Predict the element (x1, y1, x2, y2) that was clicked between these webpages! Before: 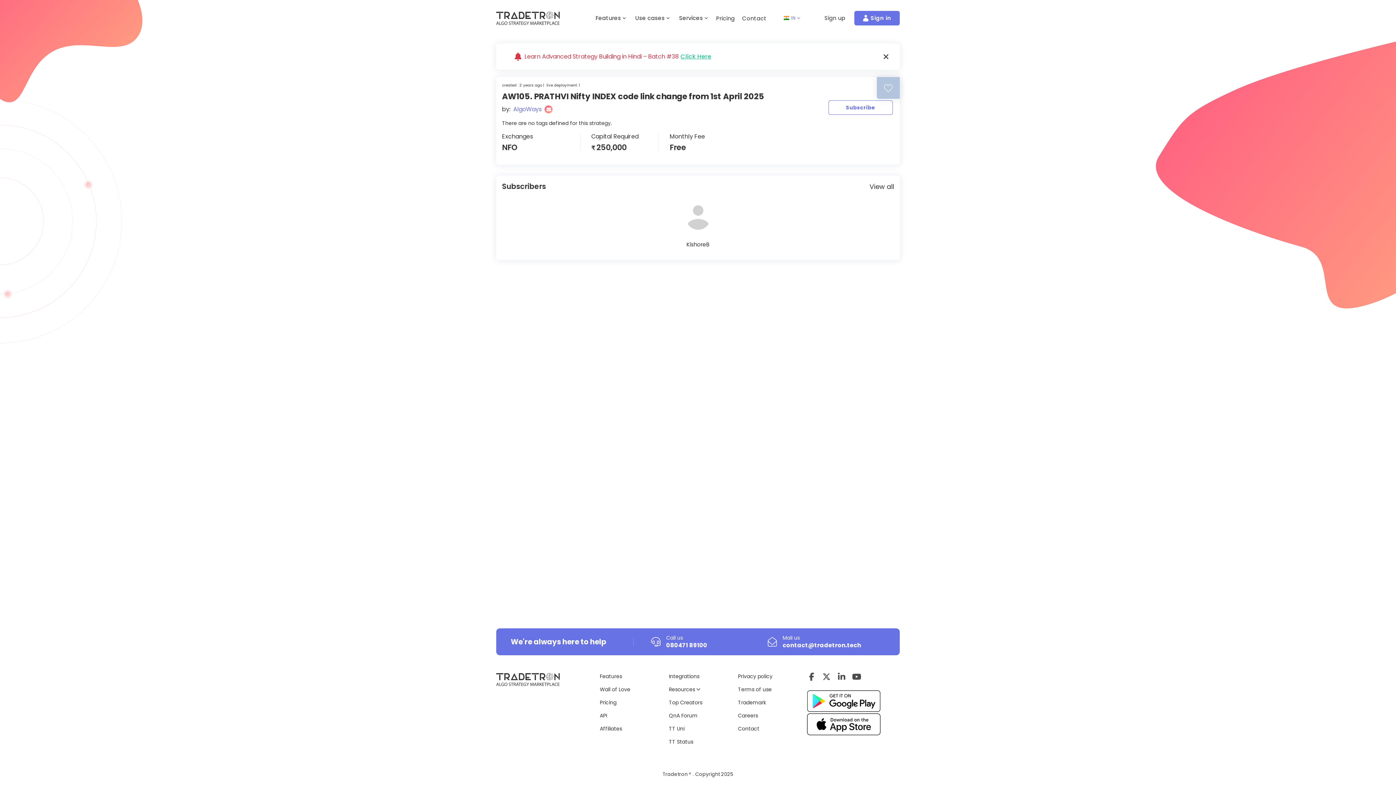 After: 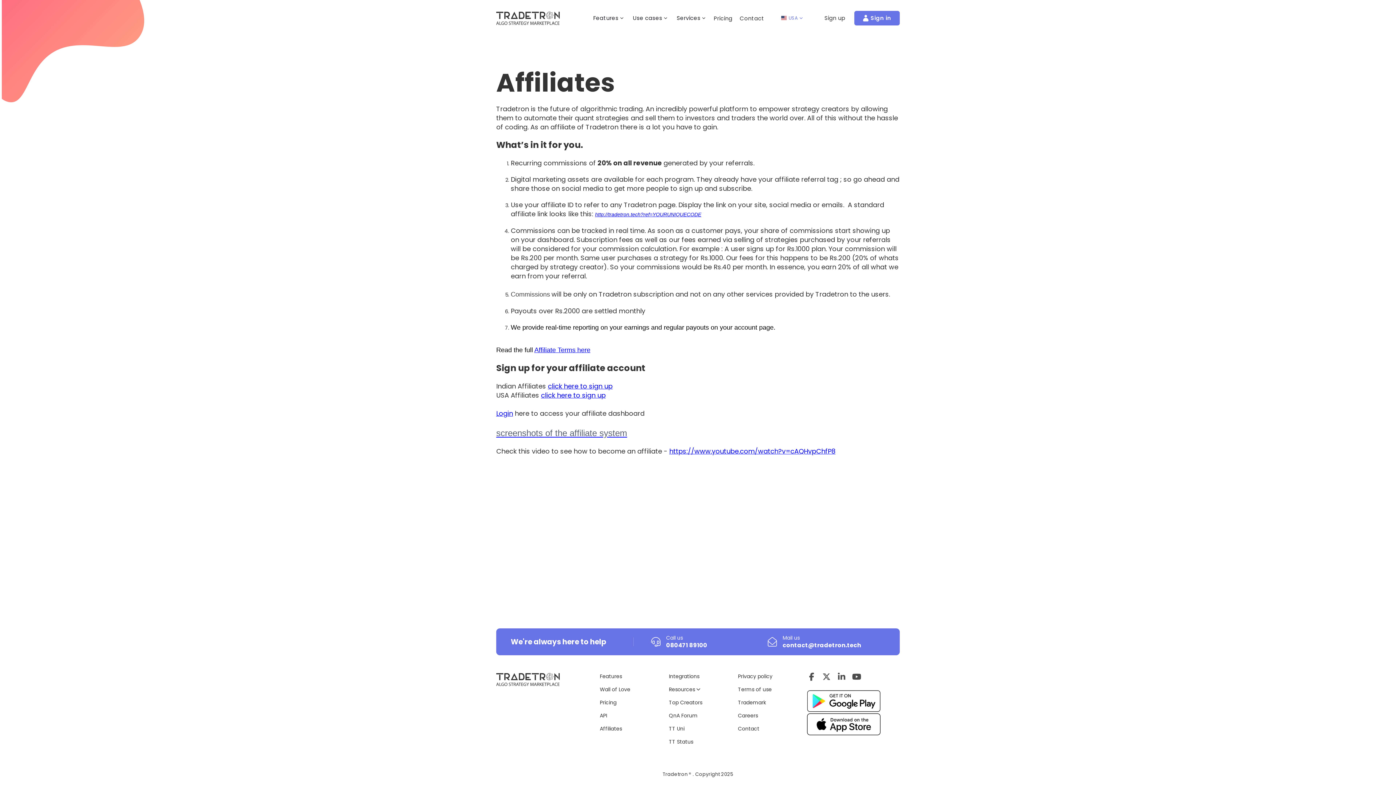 Action: label: Affiliates bbox: (600, 725, 622, 732)